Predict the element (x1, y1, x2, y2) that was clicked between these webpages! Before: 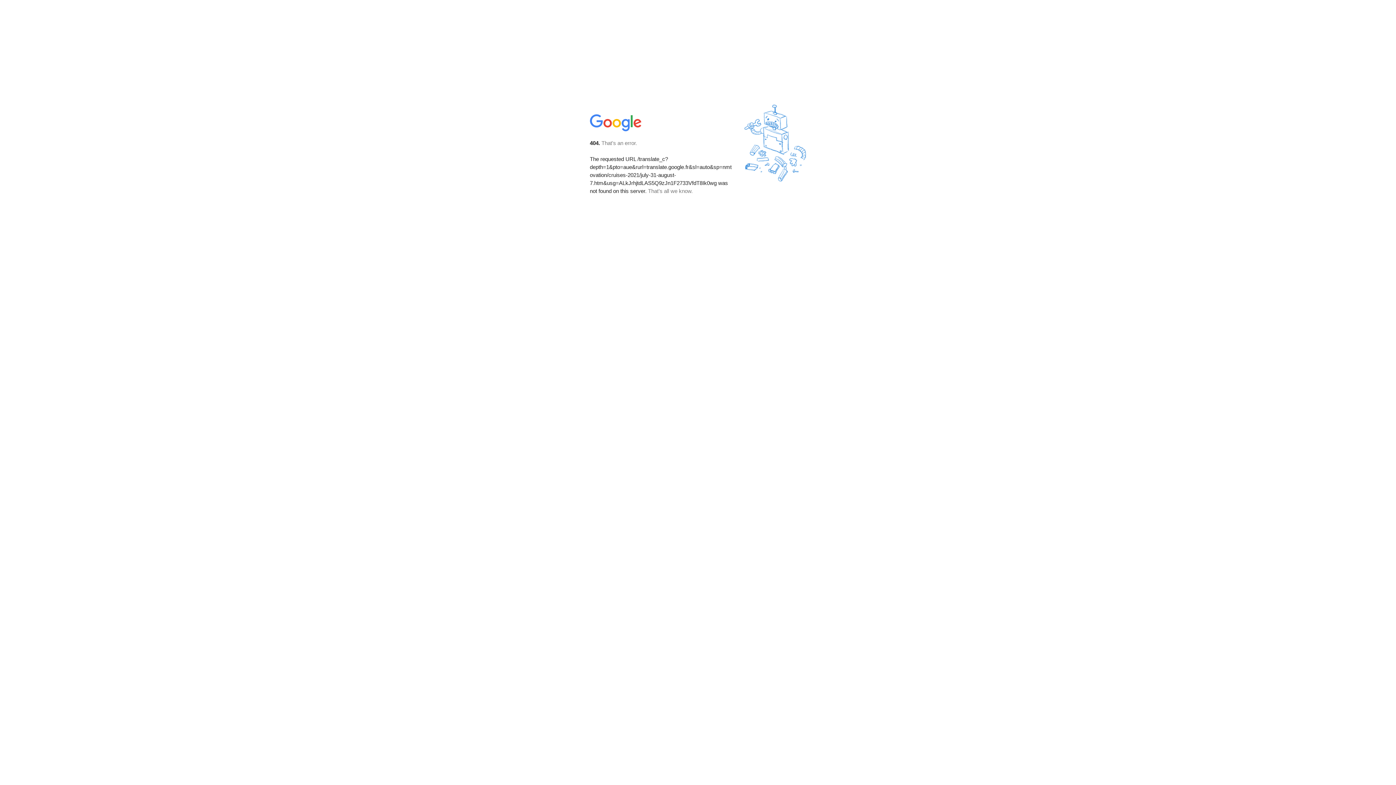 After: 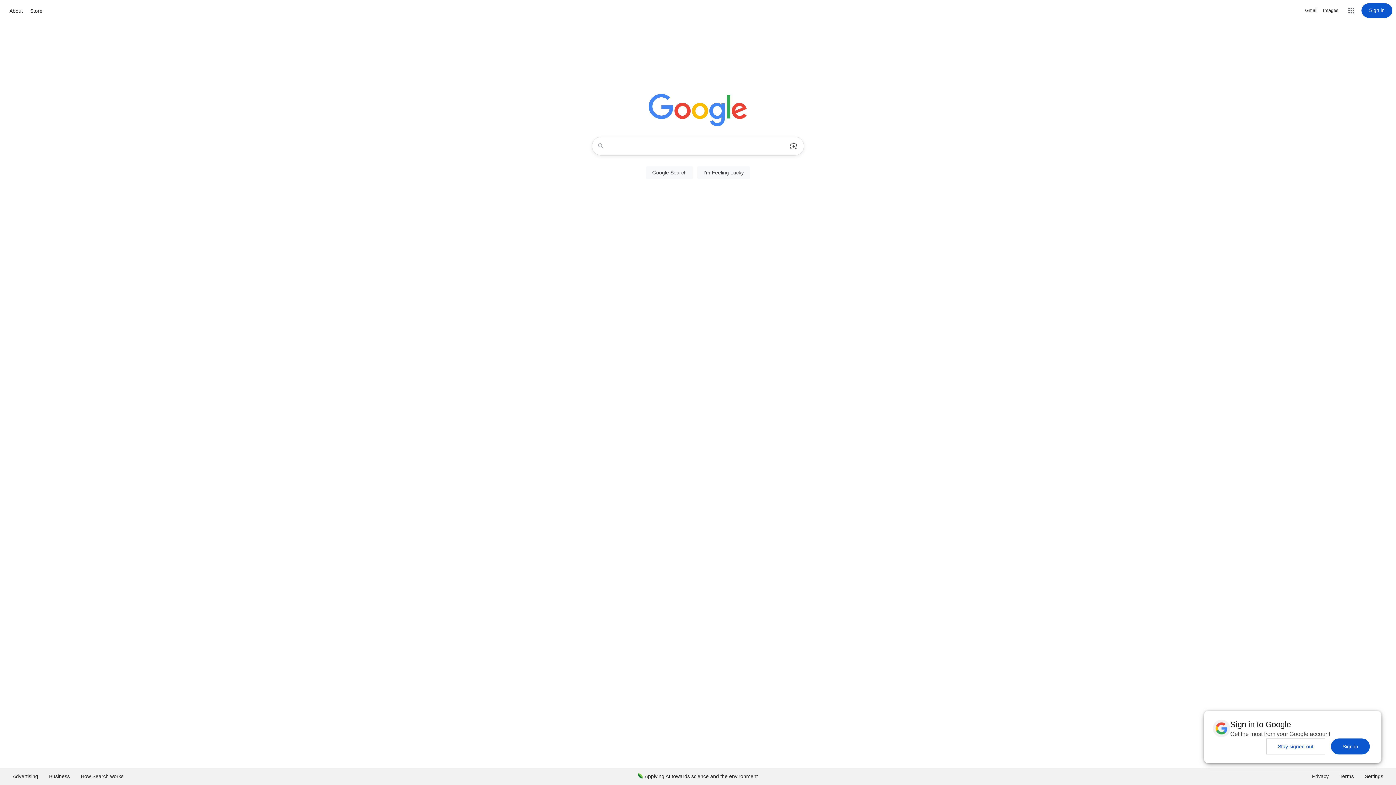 Action: bbox: (590, 127, 642, 134)